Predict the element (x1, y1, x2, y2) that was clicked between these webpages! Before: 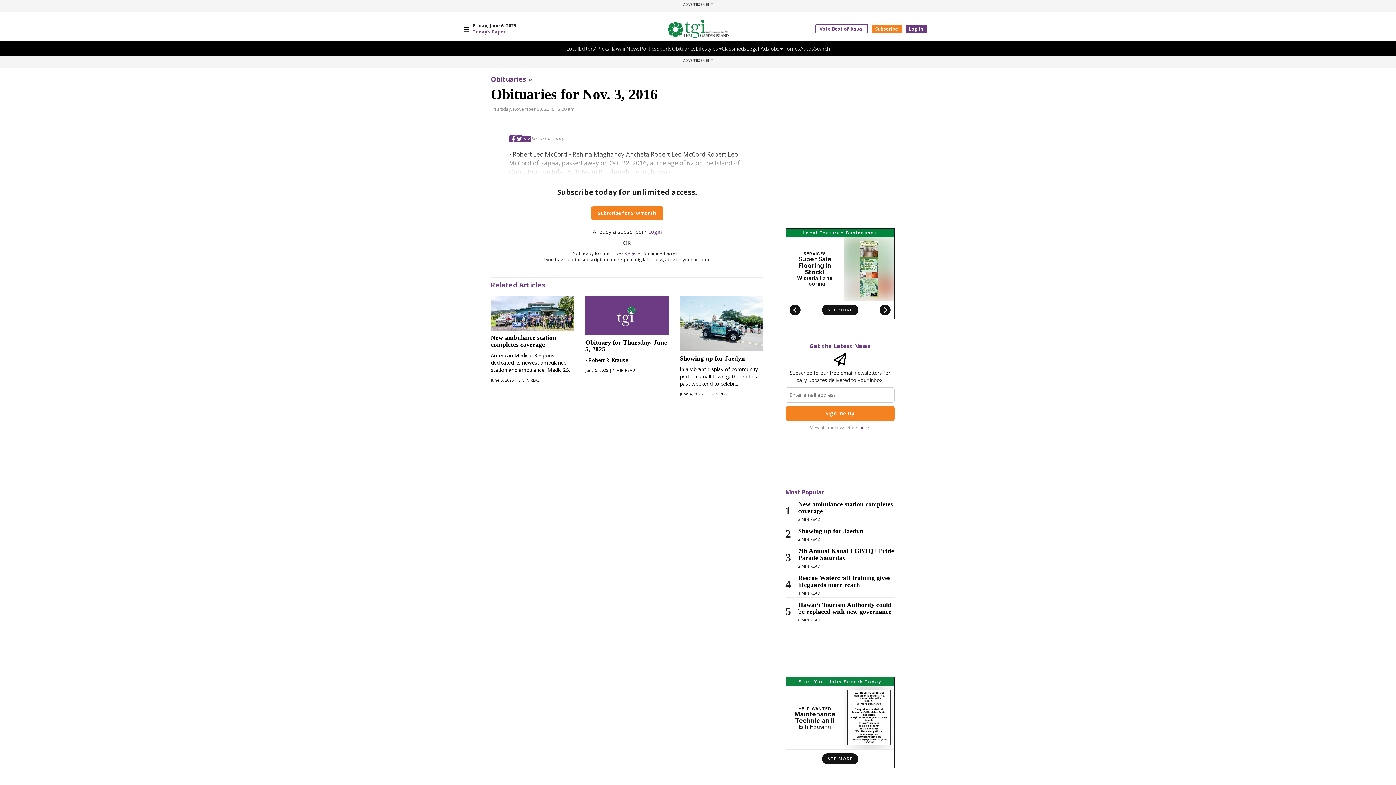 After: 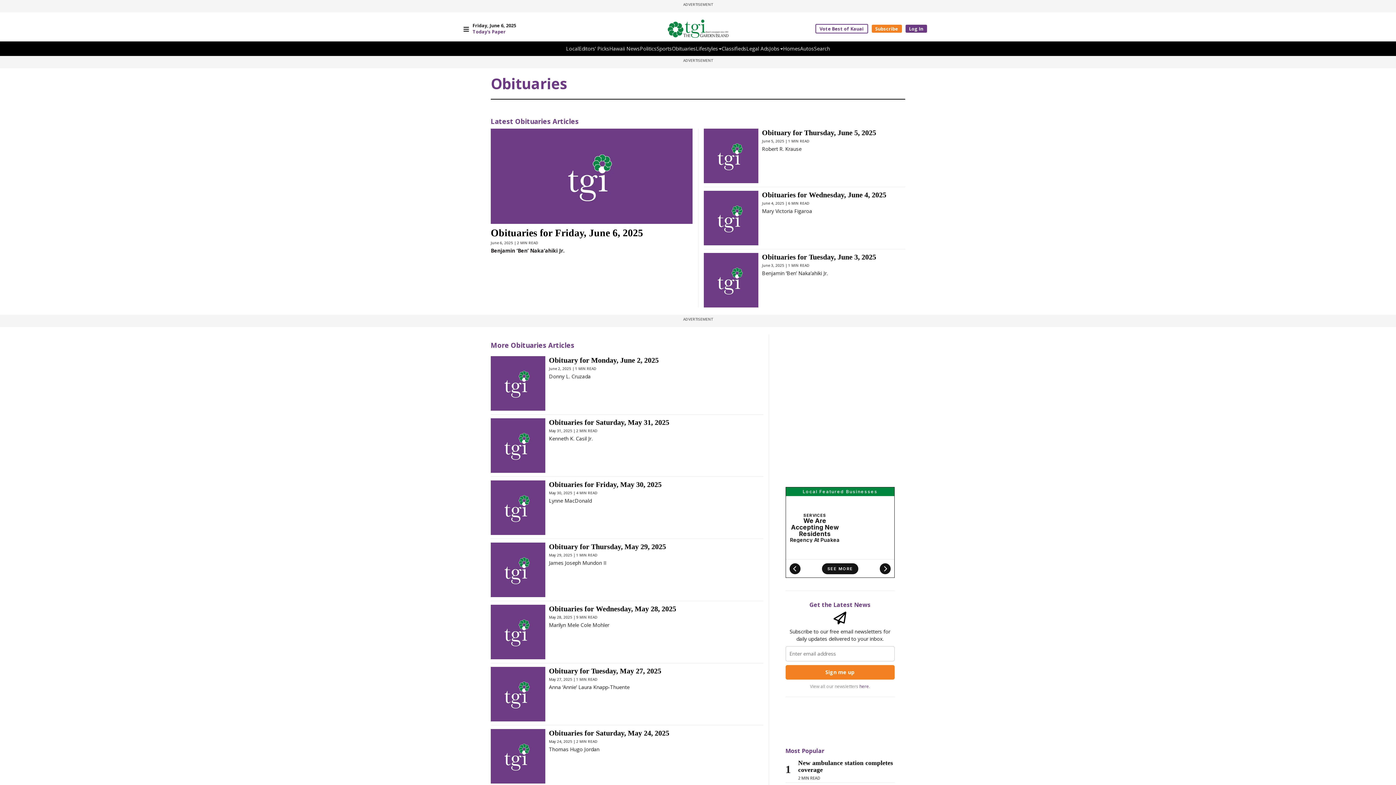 Action: bbox: (672, 45, 696, 52) label: Obituaries